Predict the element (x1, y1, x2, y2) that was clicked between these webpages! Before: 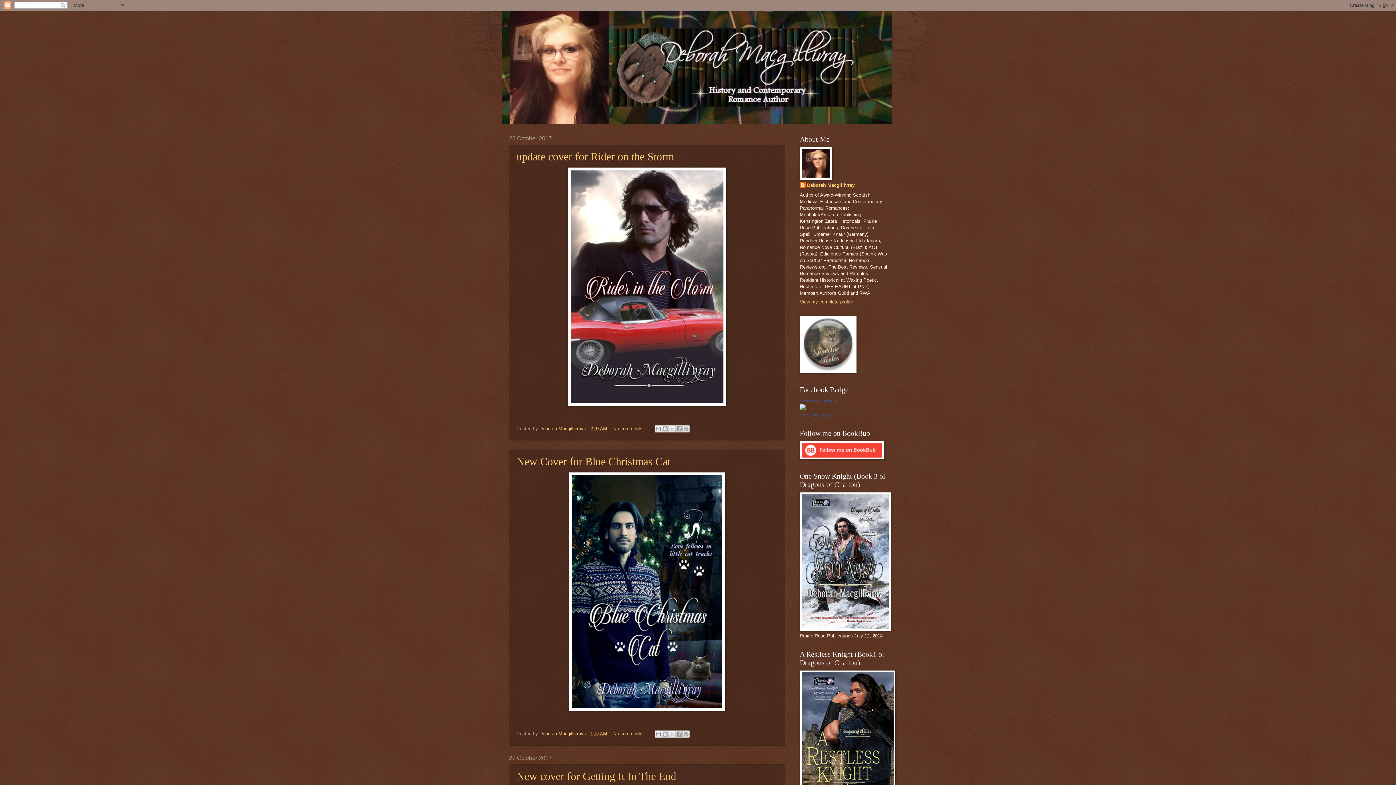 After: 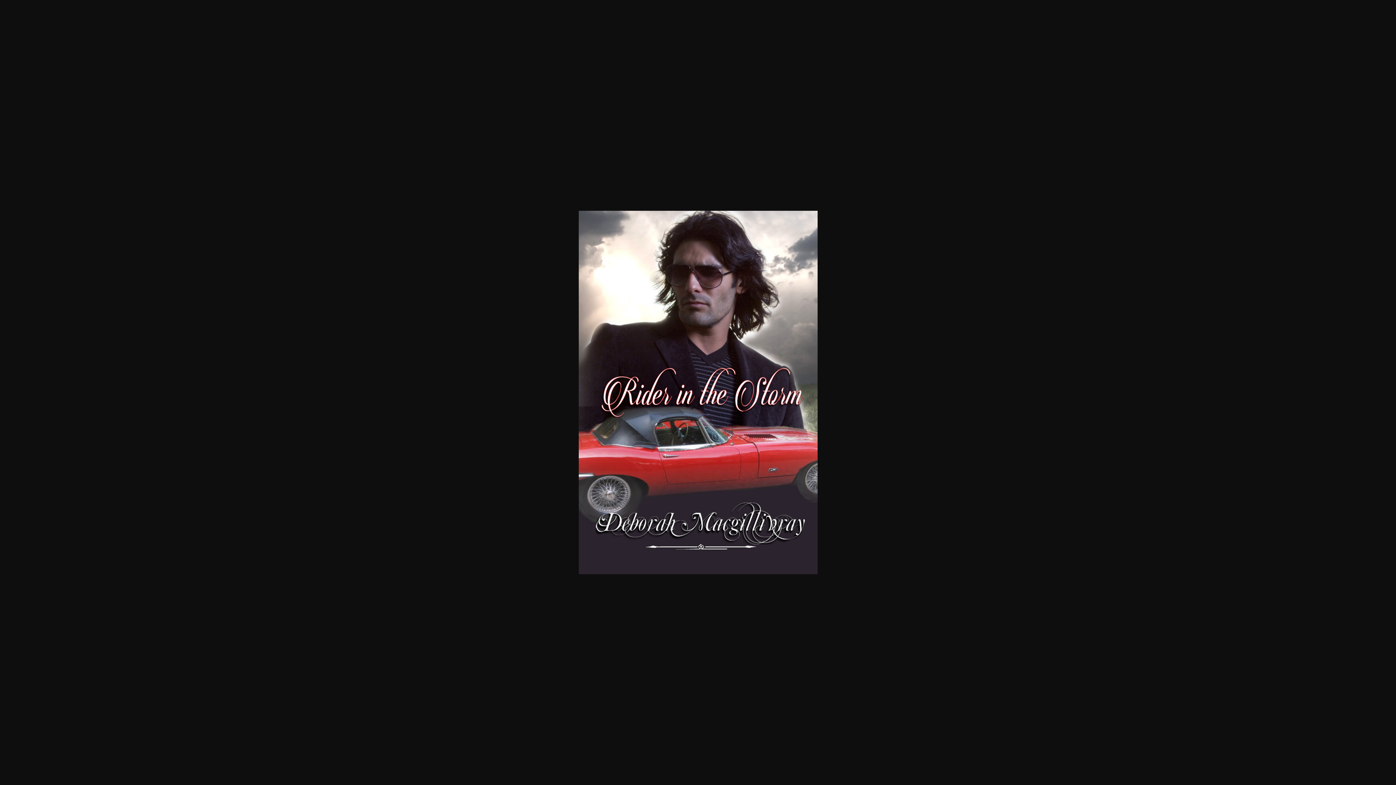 Action: bbox: (568, 401, 726, 407)